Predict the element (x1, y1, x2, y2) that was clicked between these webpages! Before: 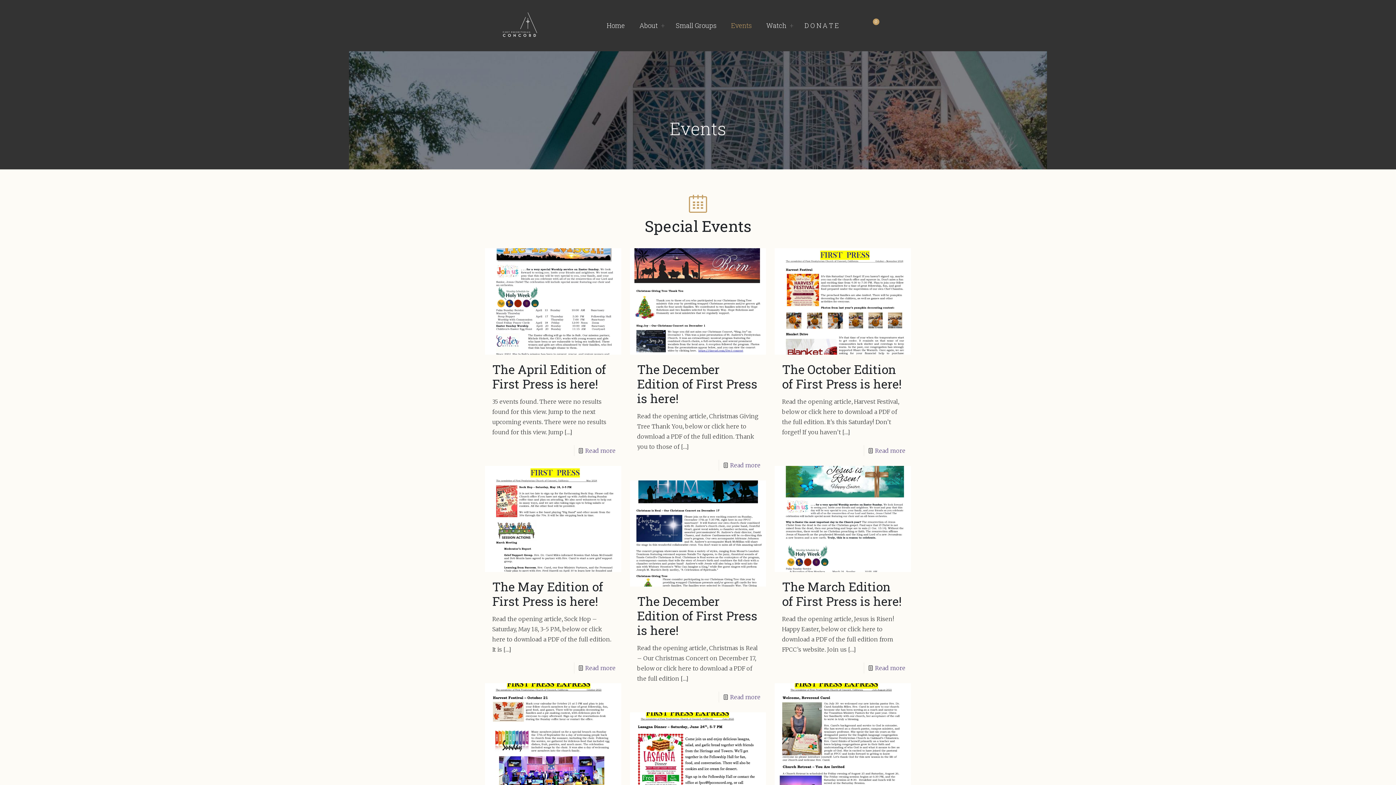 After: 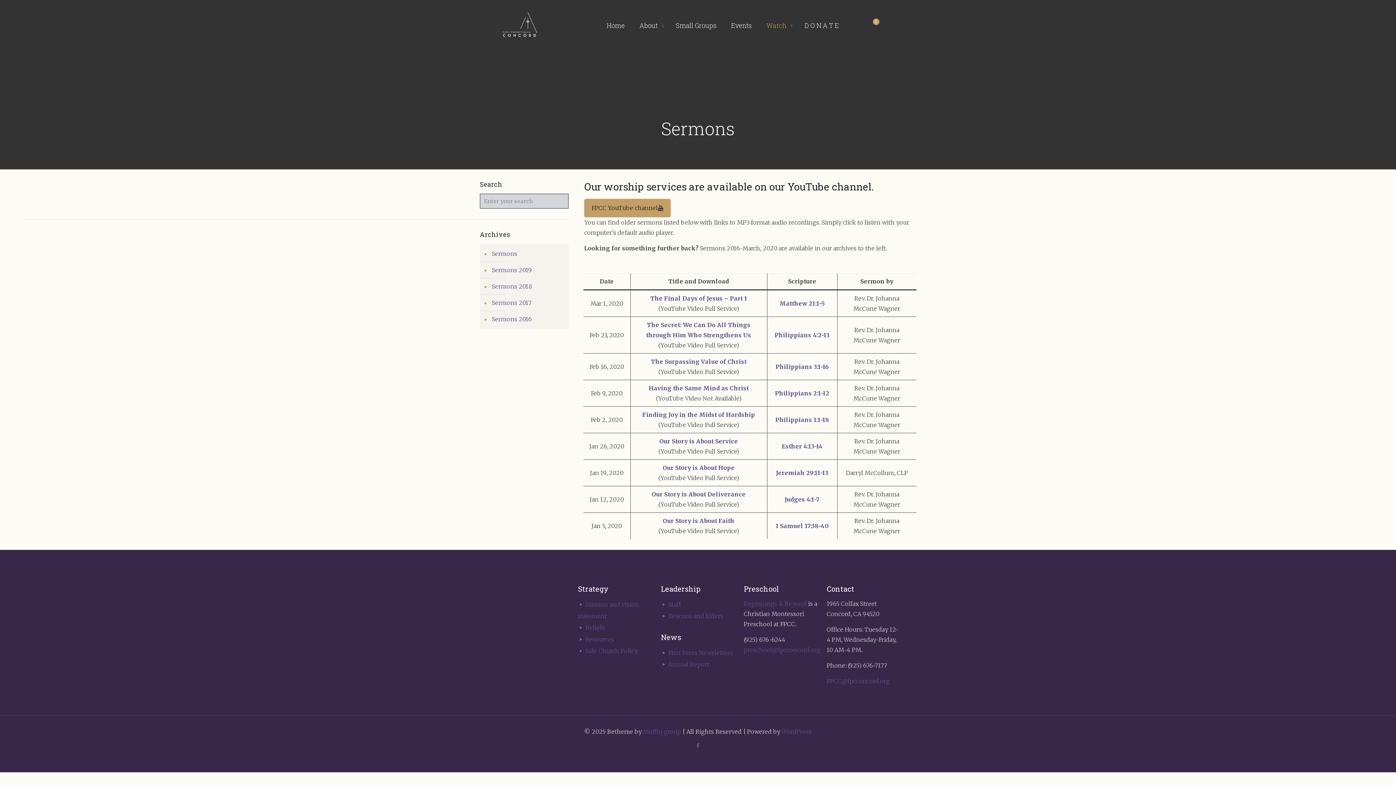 Action: label: Watch bbox: (759, 0, 797, 50)